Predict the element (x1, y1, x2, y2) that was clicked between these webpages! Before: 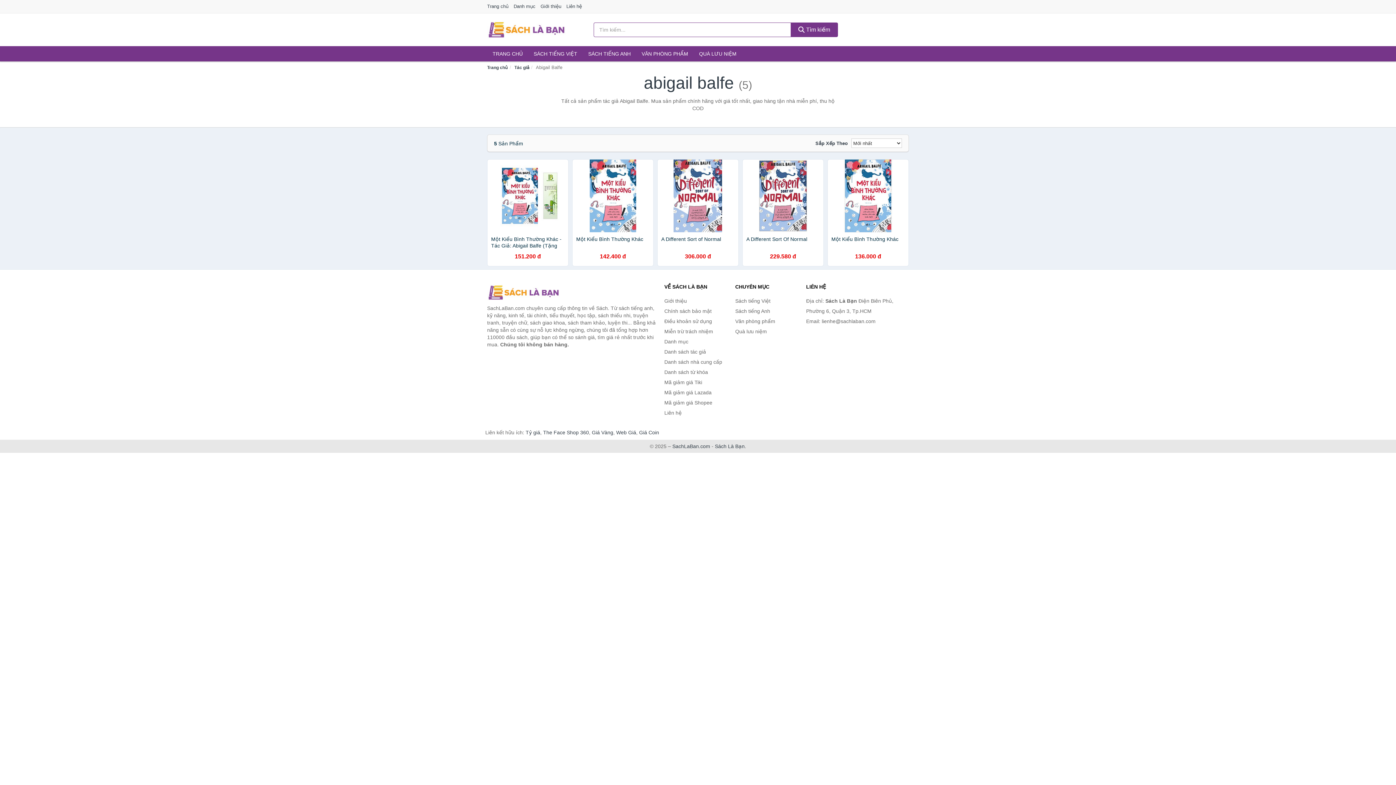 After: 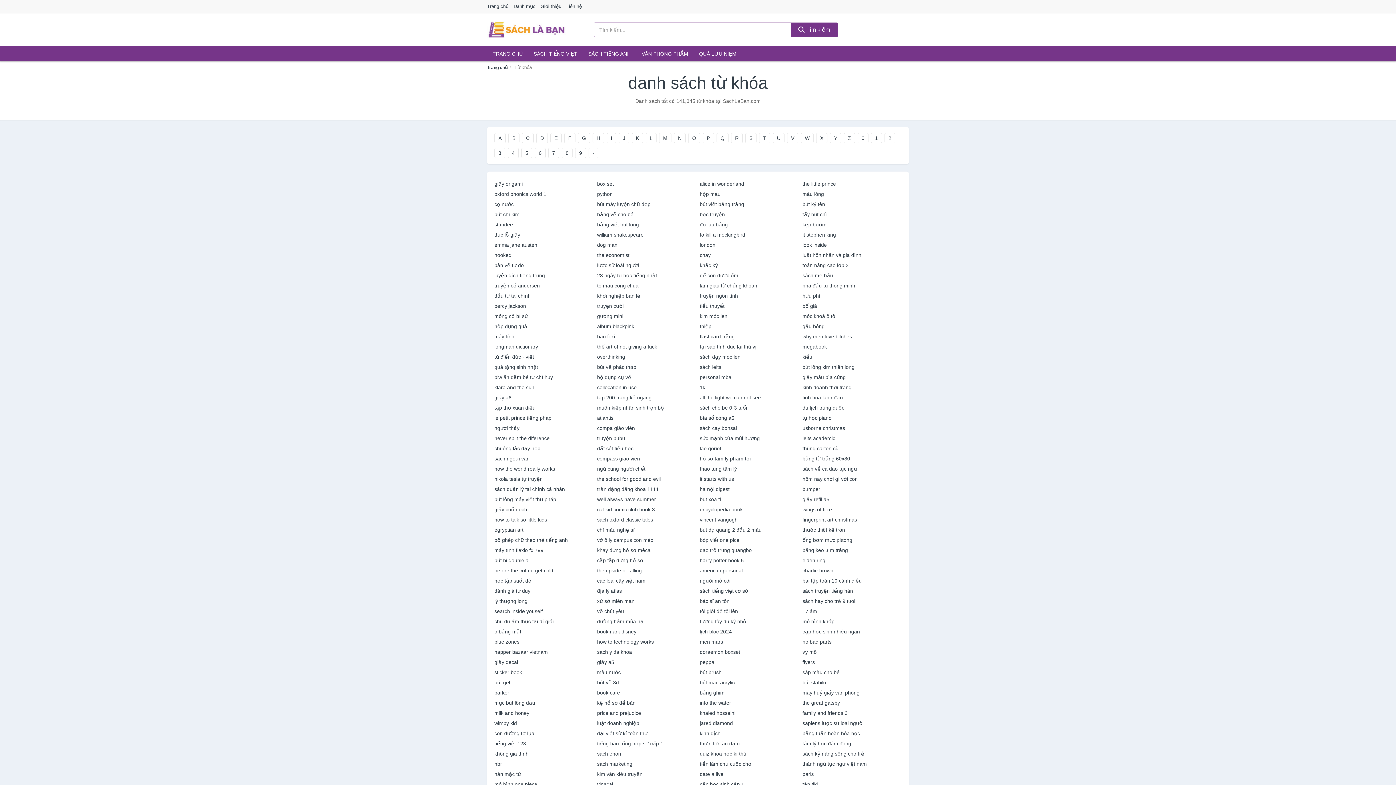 Action: label: Danh sách từ khóa bbox: (664, 367, 731, 377)